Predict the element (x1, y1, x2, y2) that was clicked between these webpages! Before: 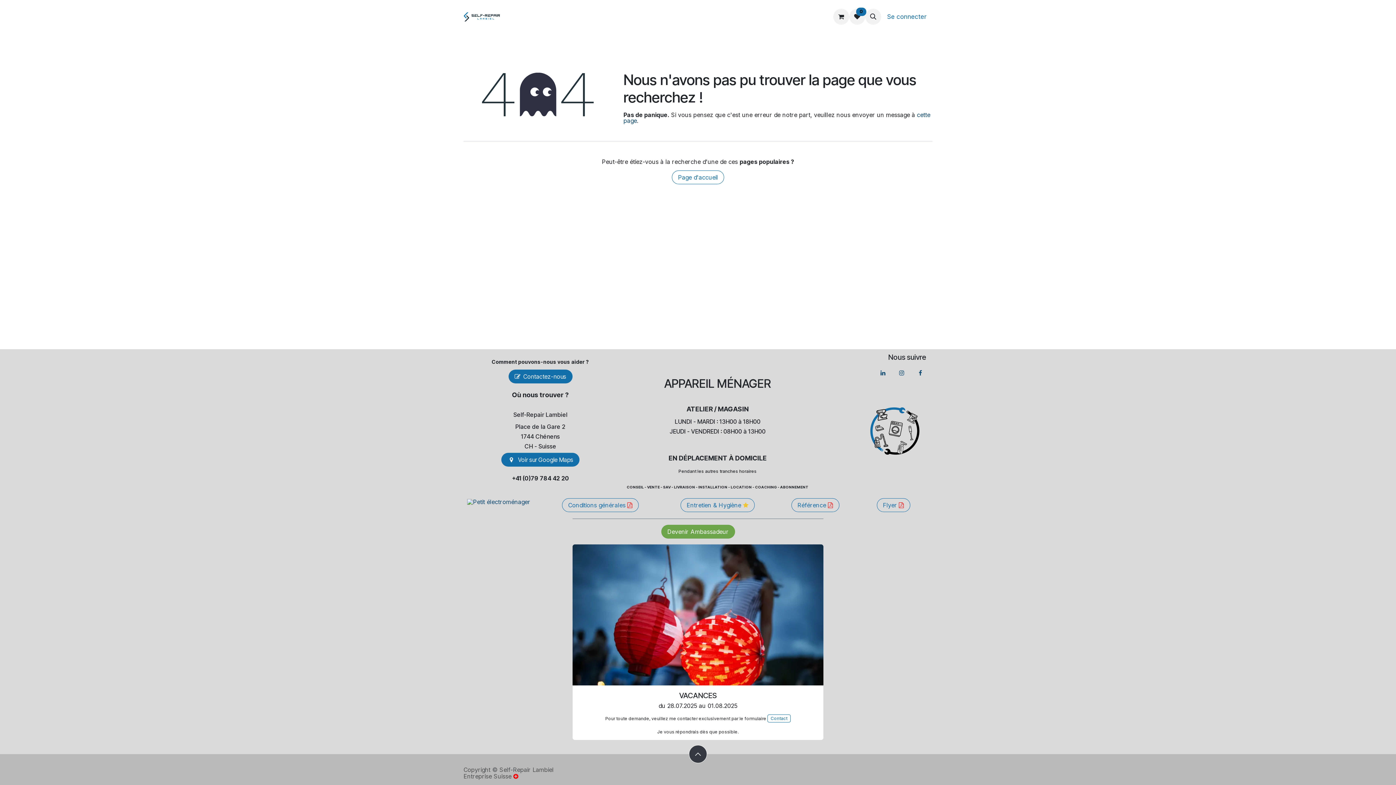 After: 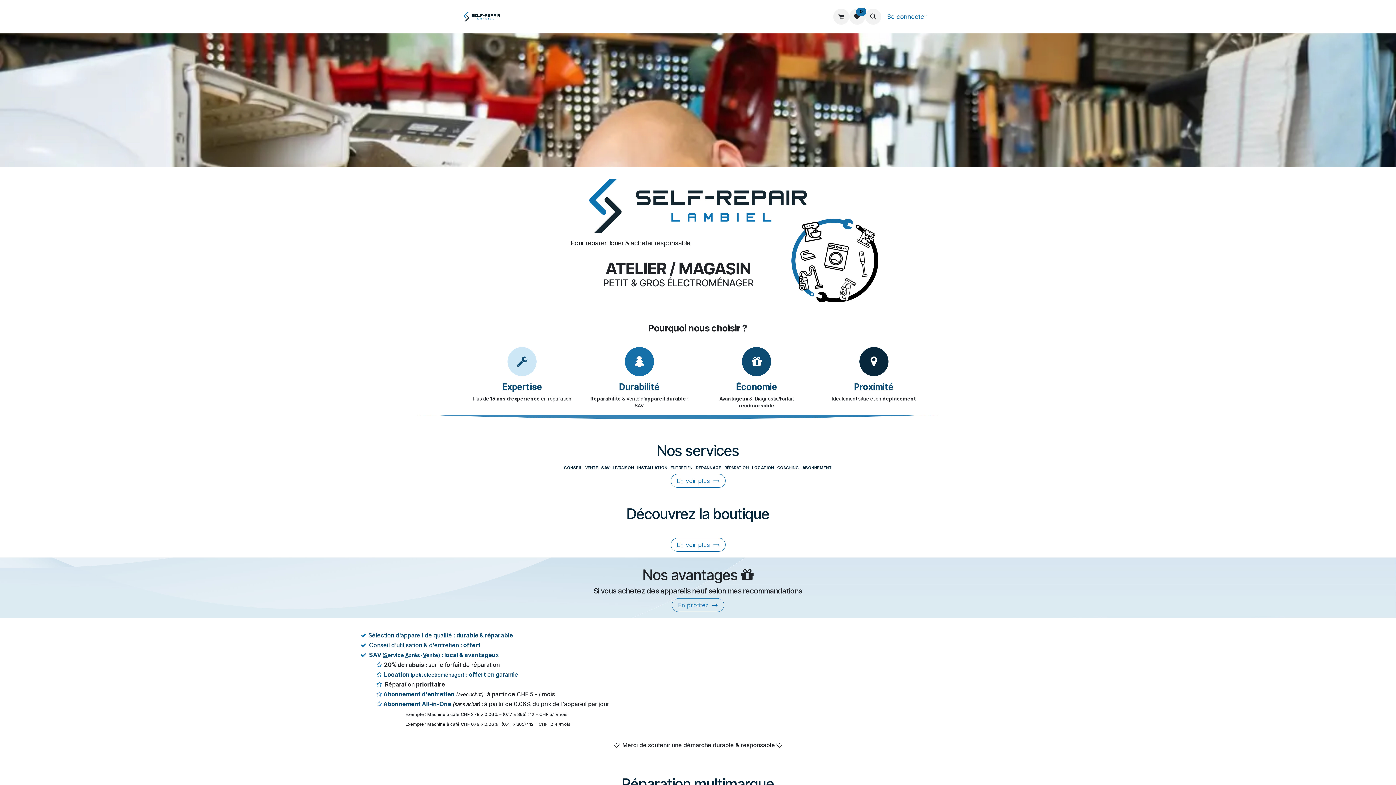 Action: label: Page d'accueil bbox: (672, 170, 724, 184)